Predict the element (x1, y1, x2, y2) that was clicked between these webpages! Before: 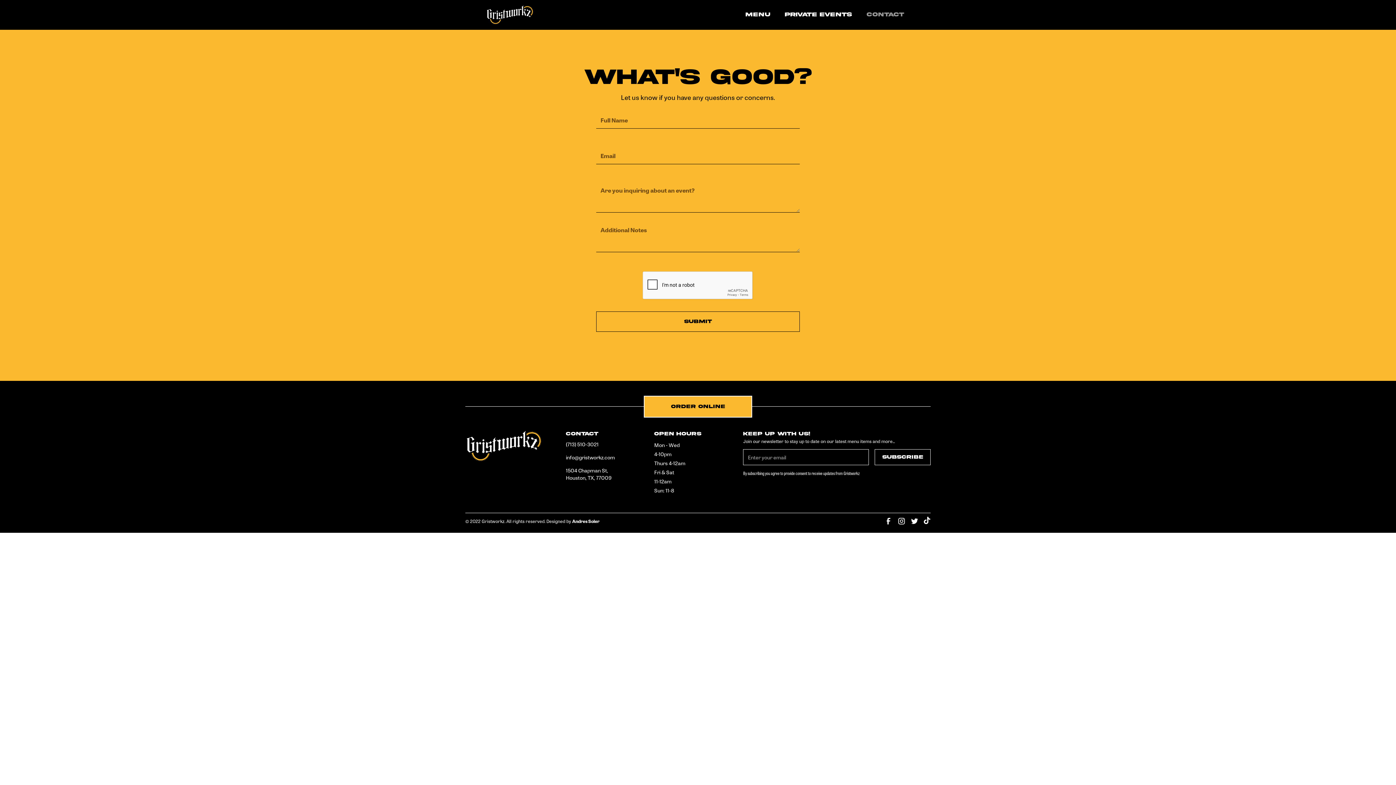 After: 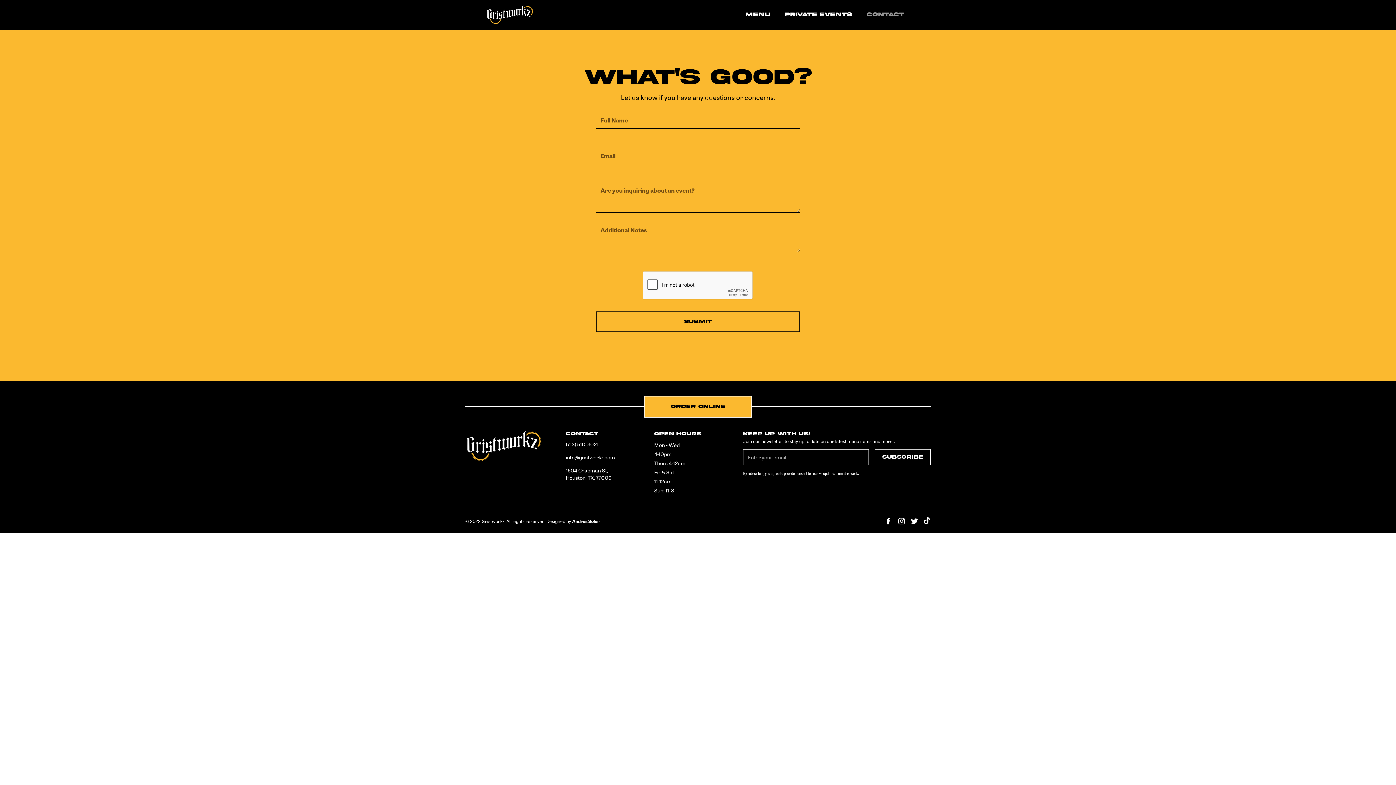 Action: label: (713) 510-3021 bbox: (566, 437, 598, 450)